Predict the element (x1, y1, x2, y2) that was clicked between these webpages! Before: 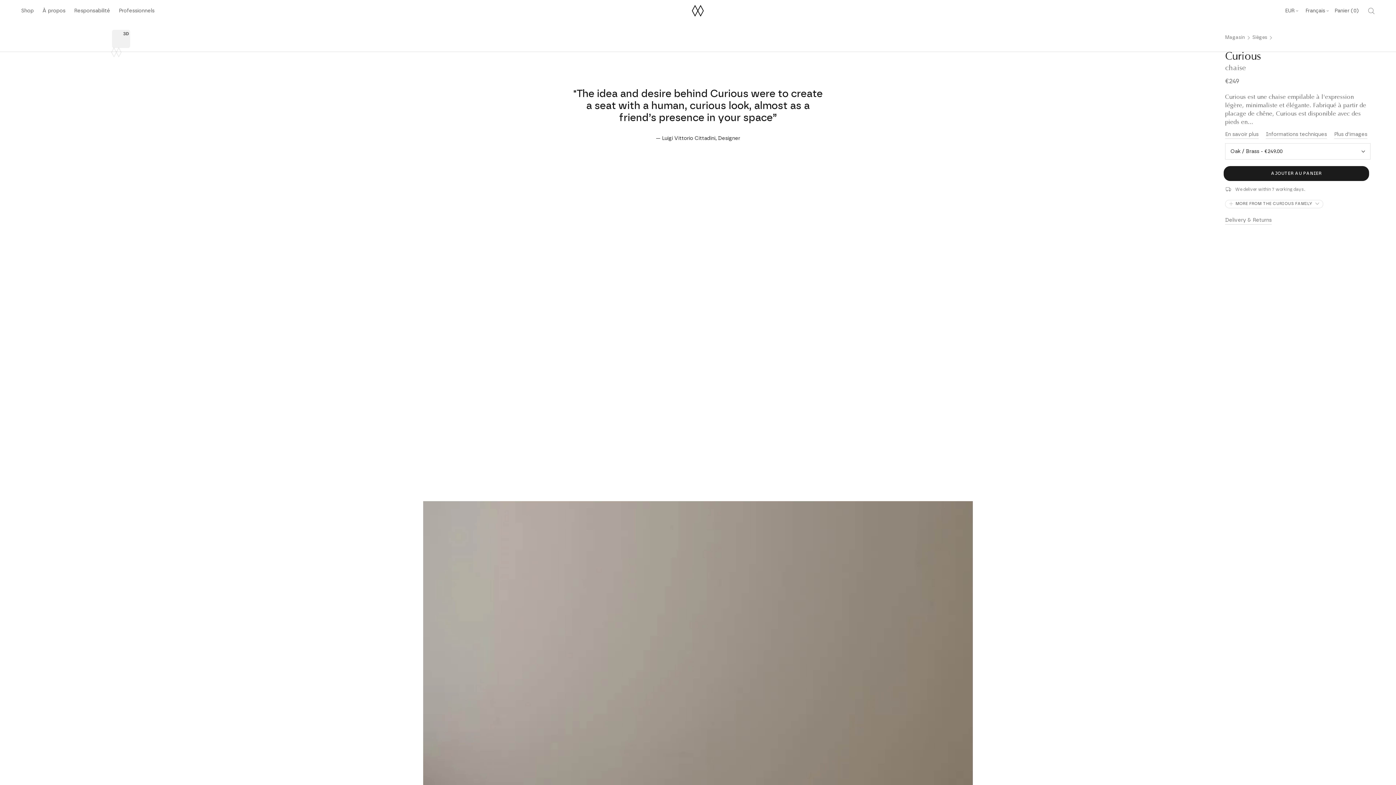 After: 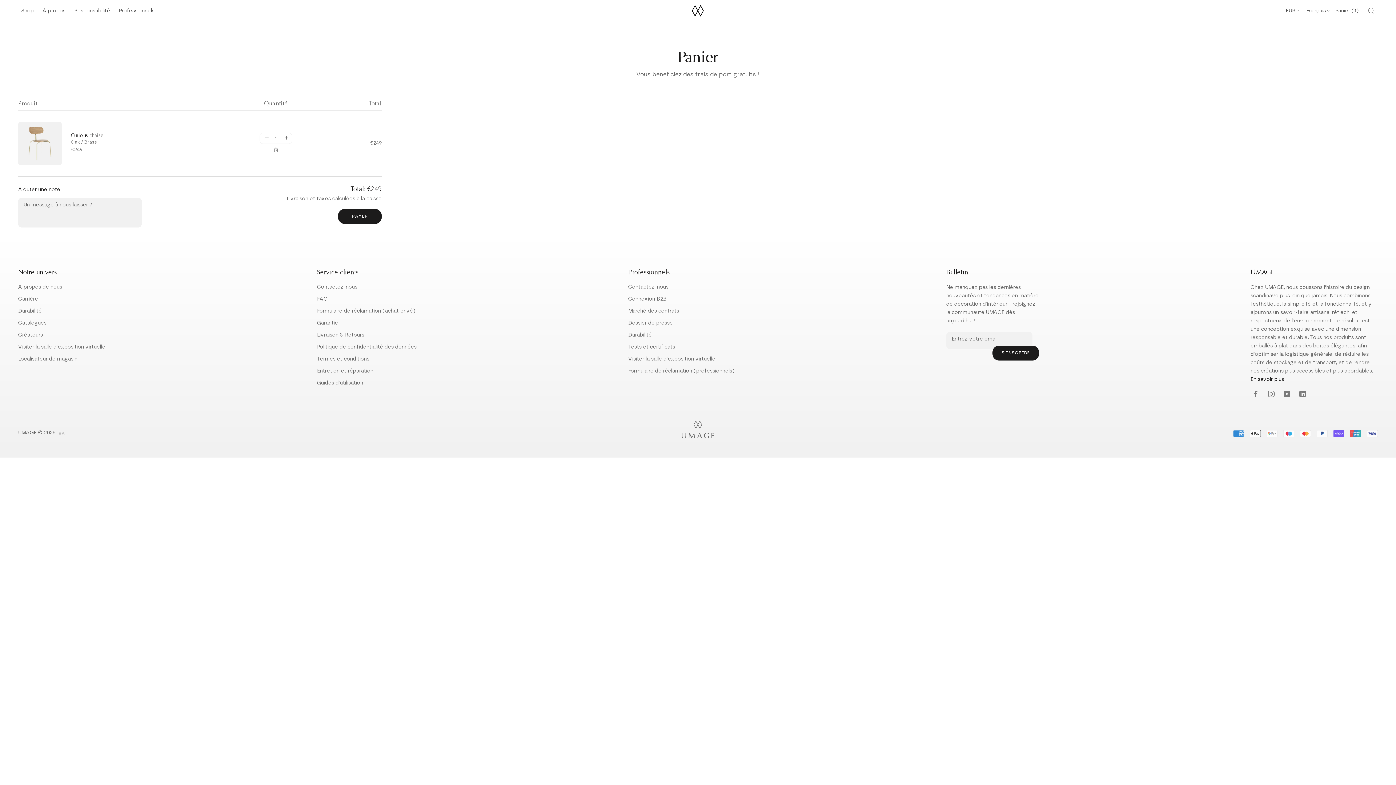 Action: label: AJOUTER AU PANIER bbox: (1224, 166, 1369, 181)